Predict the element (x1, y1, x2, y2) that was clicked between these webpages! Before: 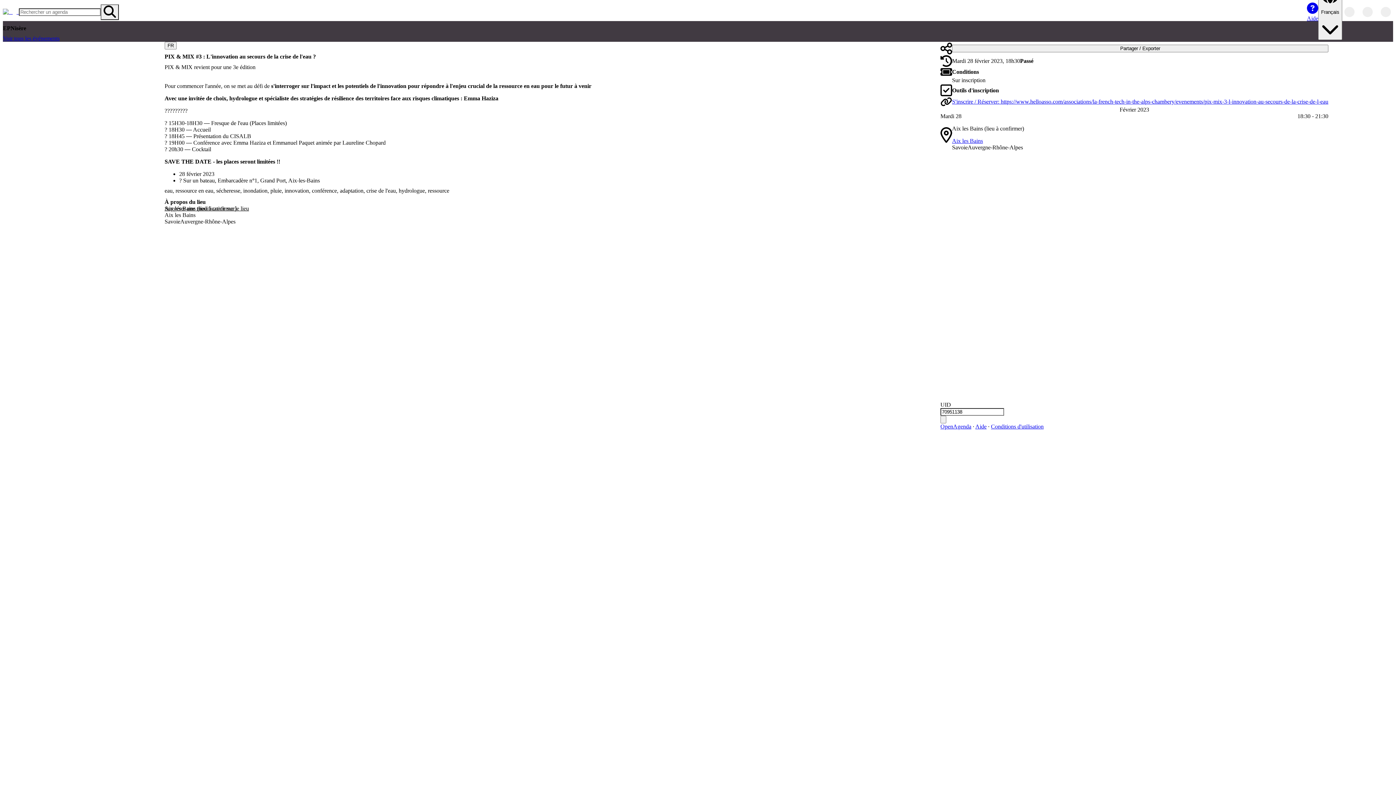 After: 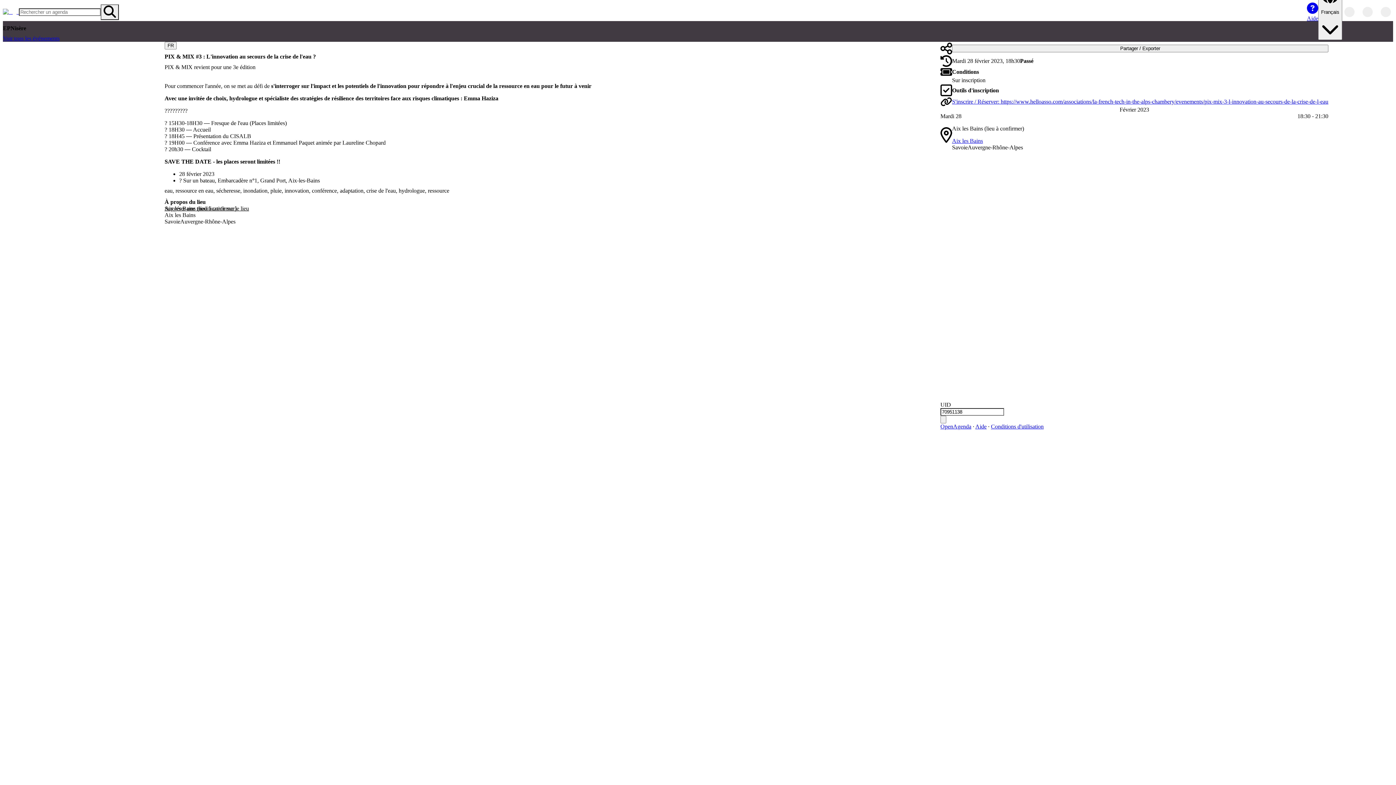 Action: bbox: (952, 98, 1328, 105) label: S'inscrire / Réserver: https://www.helloasso.com/associations/la-french-tech-in-the-alps-chambery/evenements/pix-mix-3-l-innovation-au-secours-de-la-crise-de-l-eau